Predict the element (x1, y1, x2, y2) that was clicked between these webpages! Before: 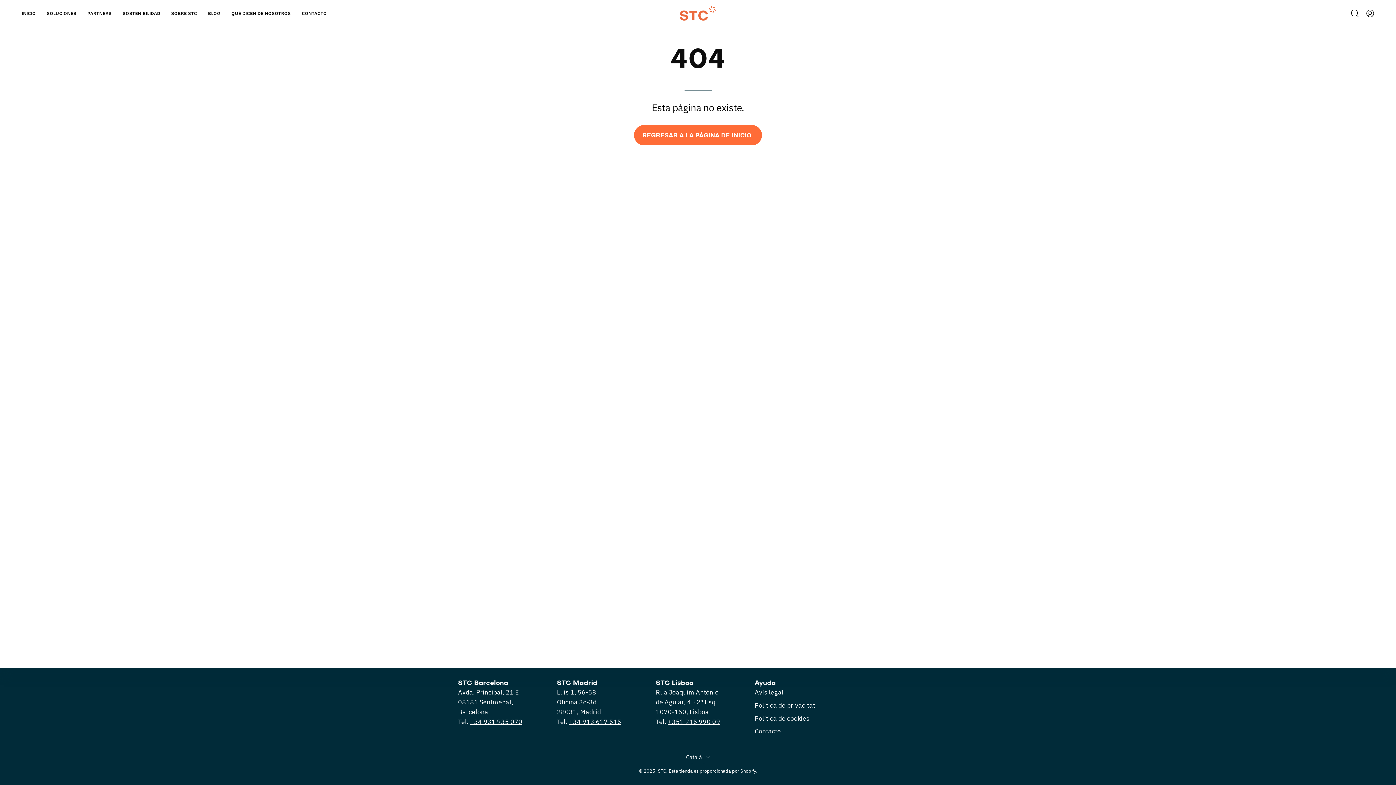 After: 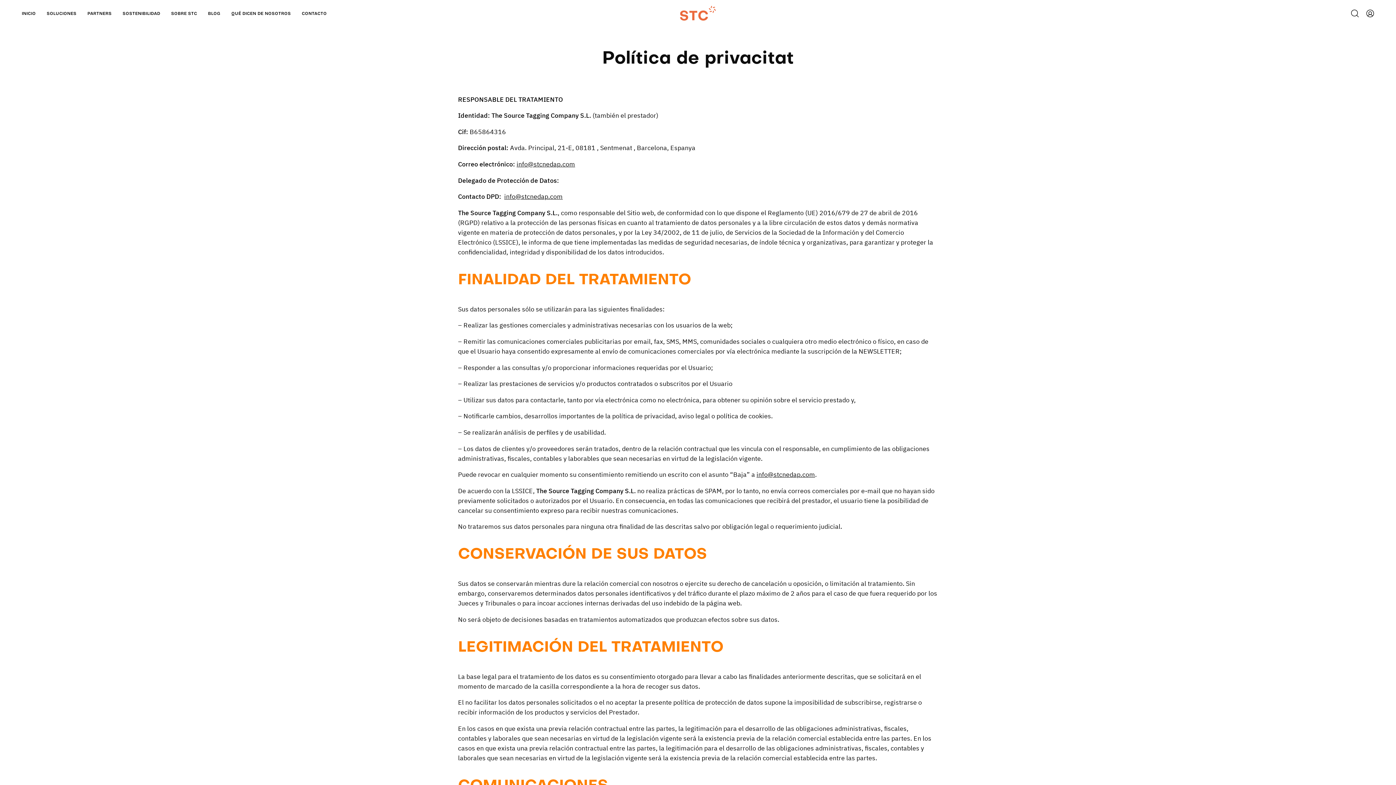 Action: label: Política de privacitat bbox: (754, 701, 815, 709)